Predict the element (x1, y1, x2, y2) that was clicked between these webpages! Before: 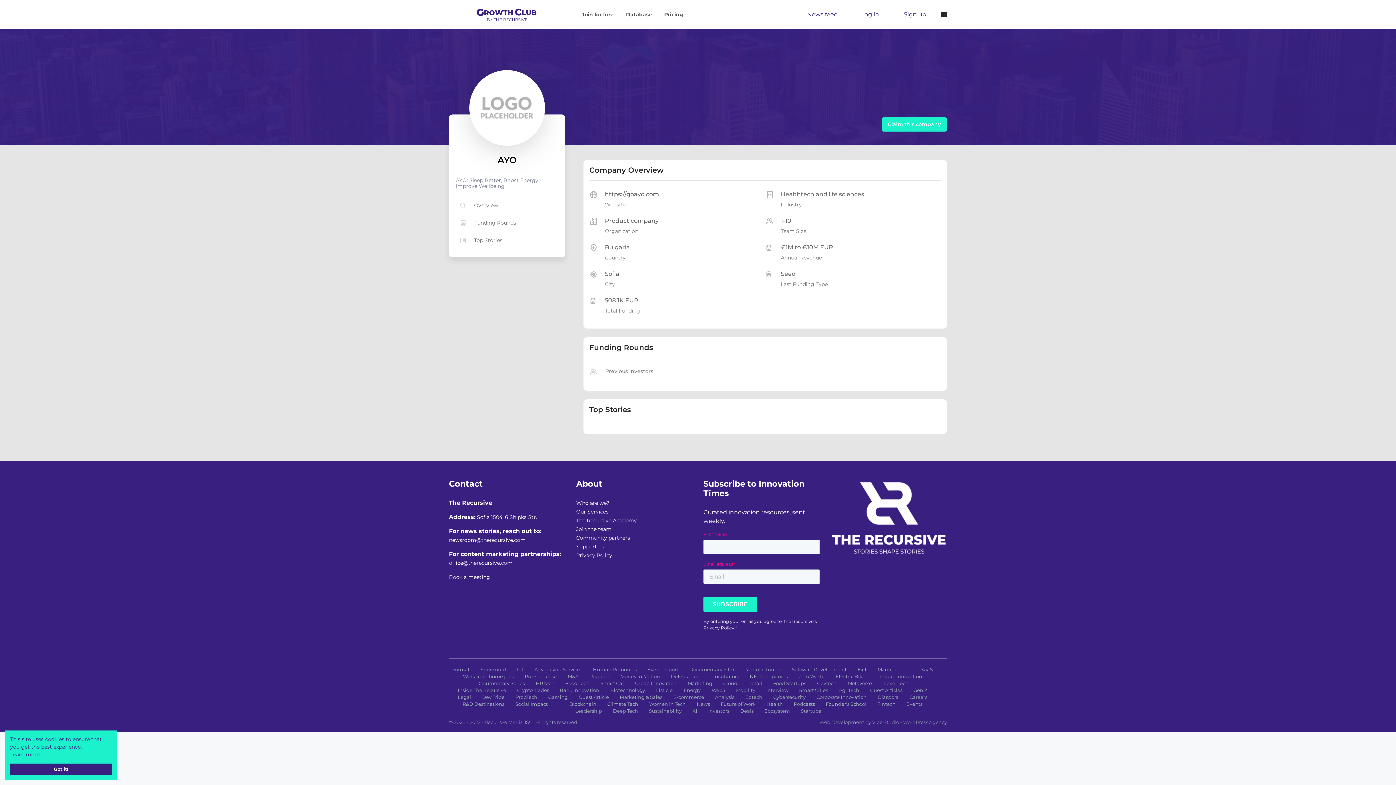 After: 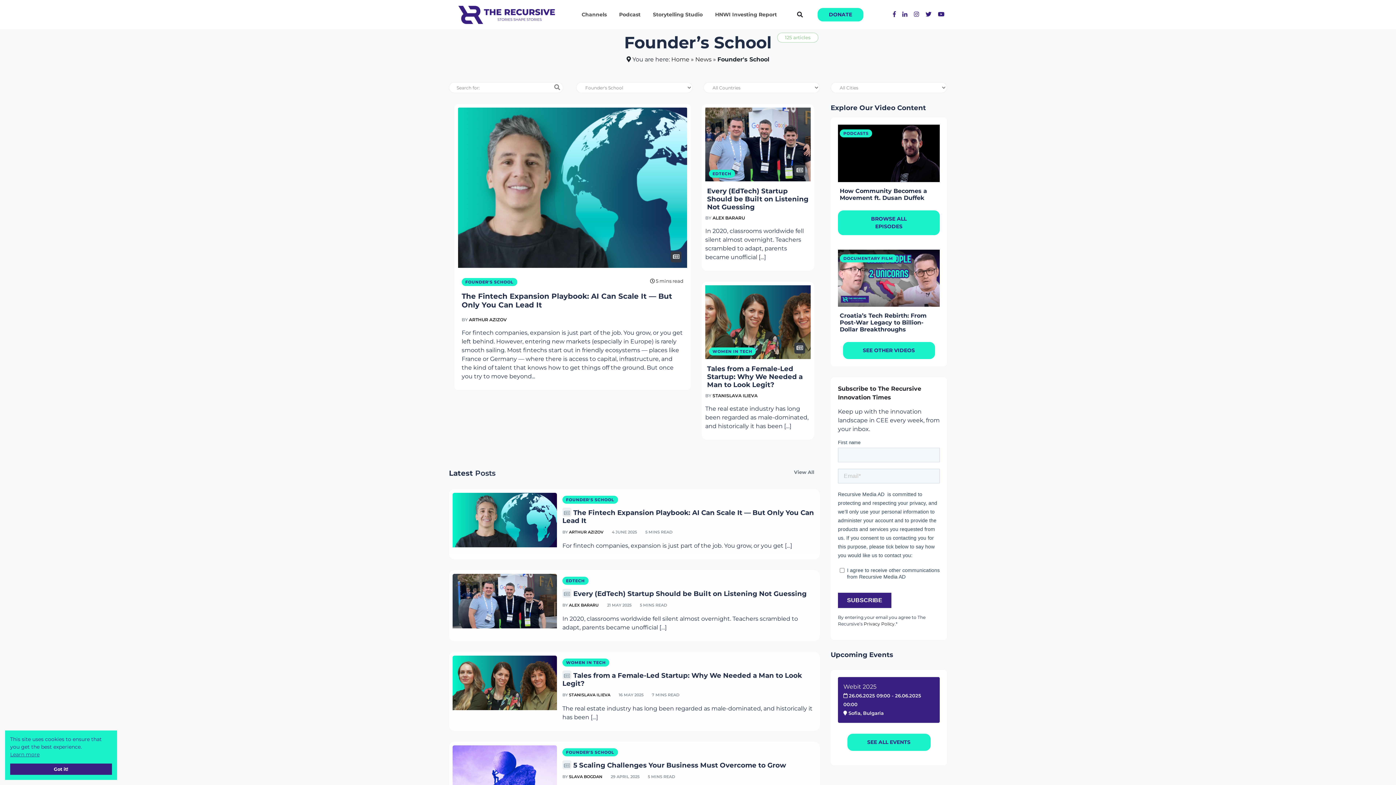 Action: bbox: (826, 701, 866, 707) label: Founder's School